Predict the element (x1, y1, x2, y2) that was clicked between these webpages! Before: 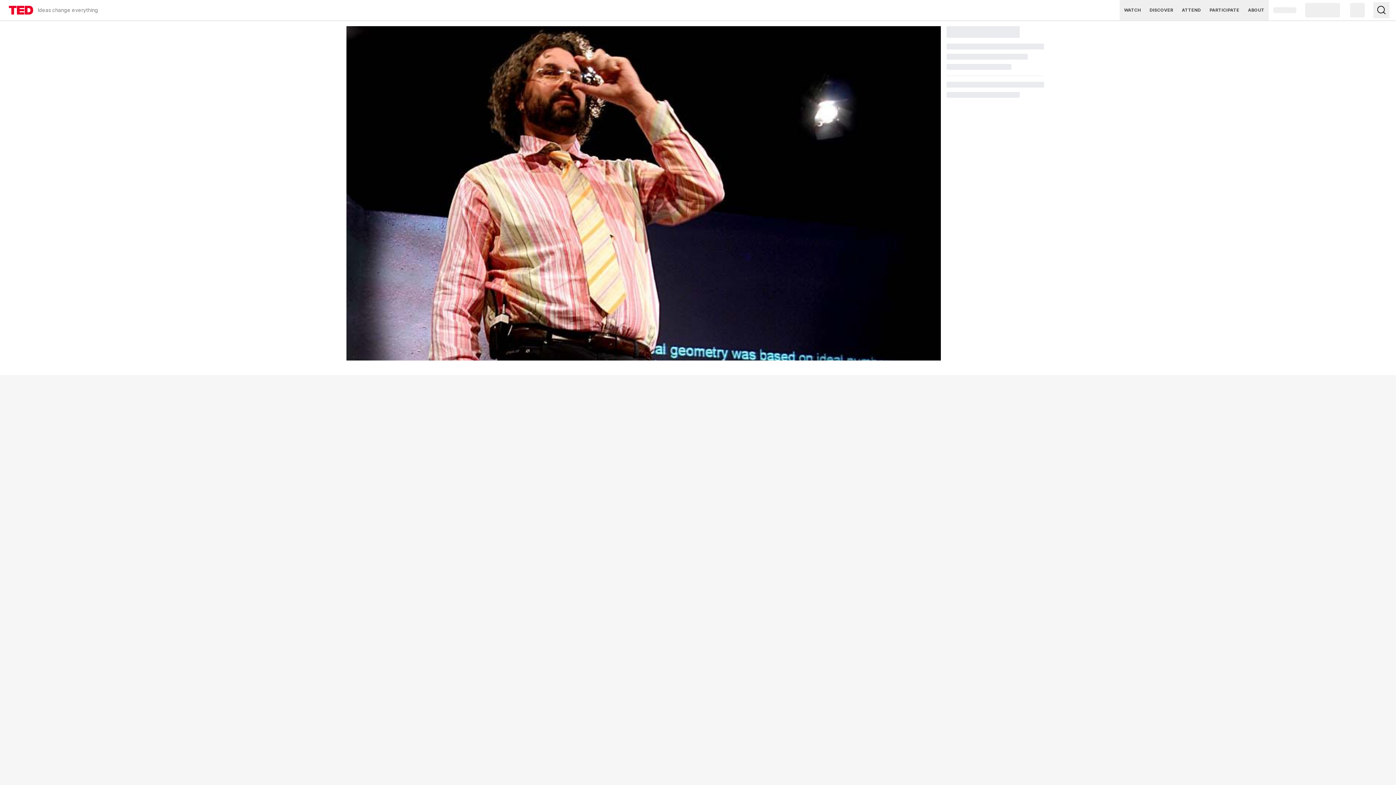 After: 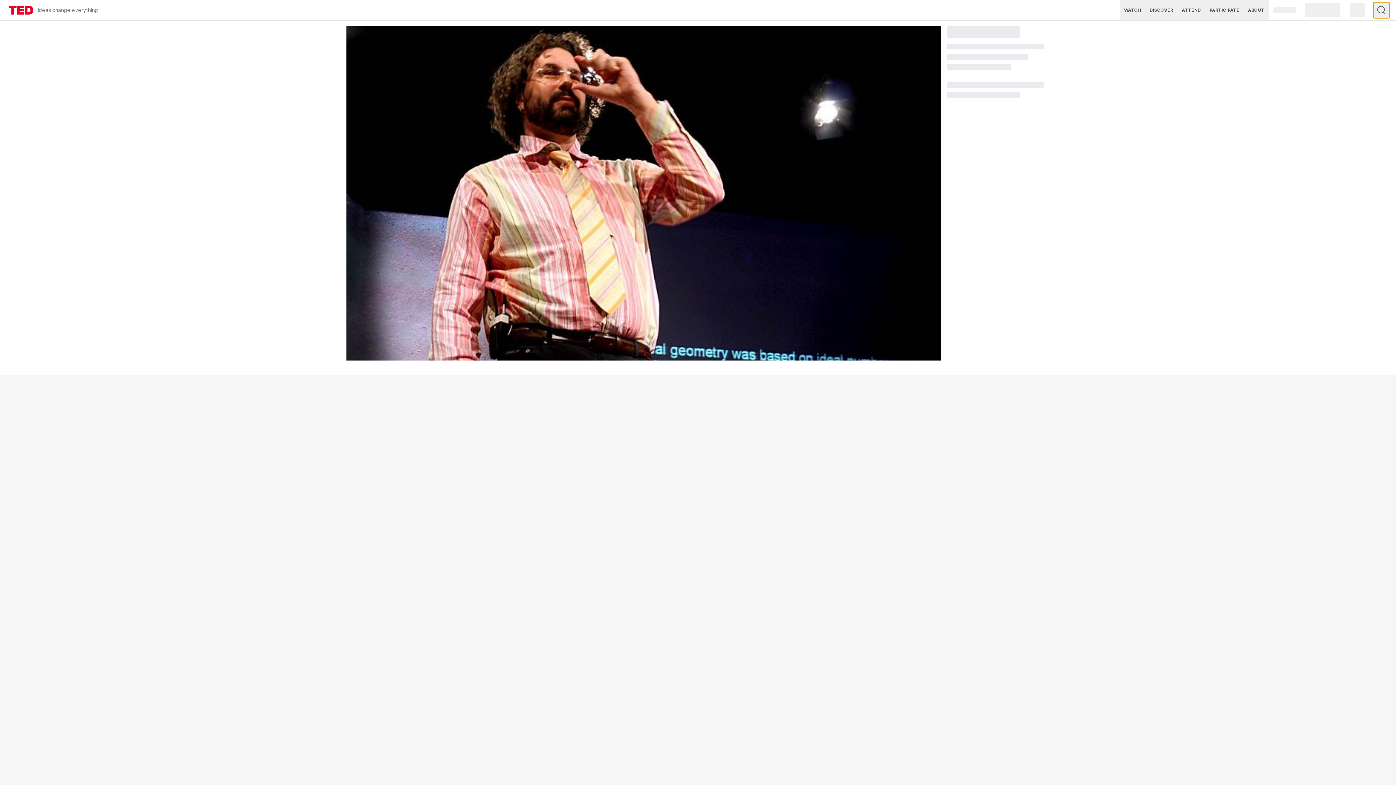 Action: label: Type to search bbox: (1373, 2, 1389, 18)